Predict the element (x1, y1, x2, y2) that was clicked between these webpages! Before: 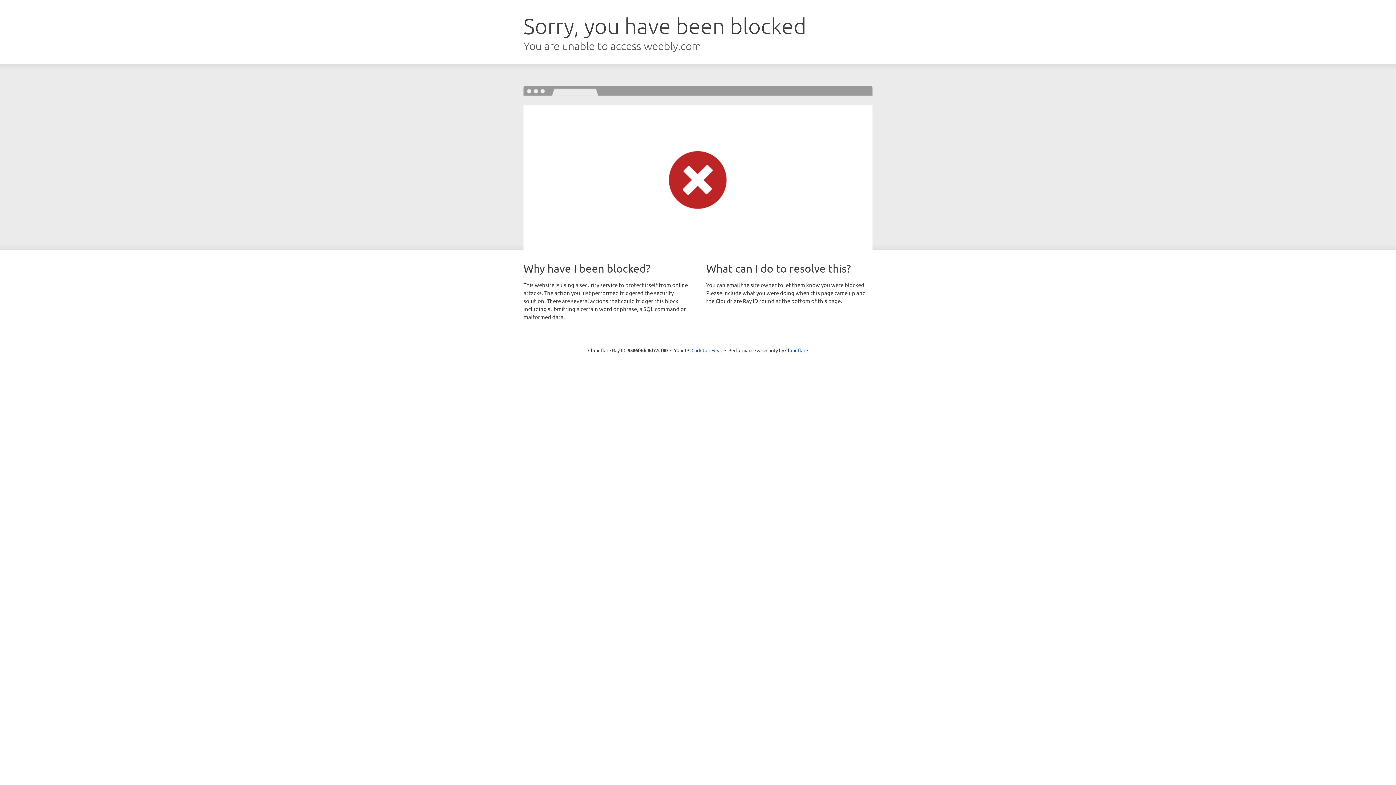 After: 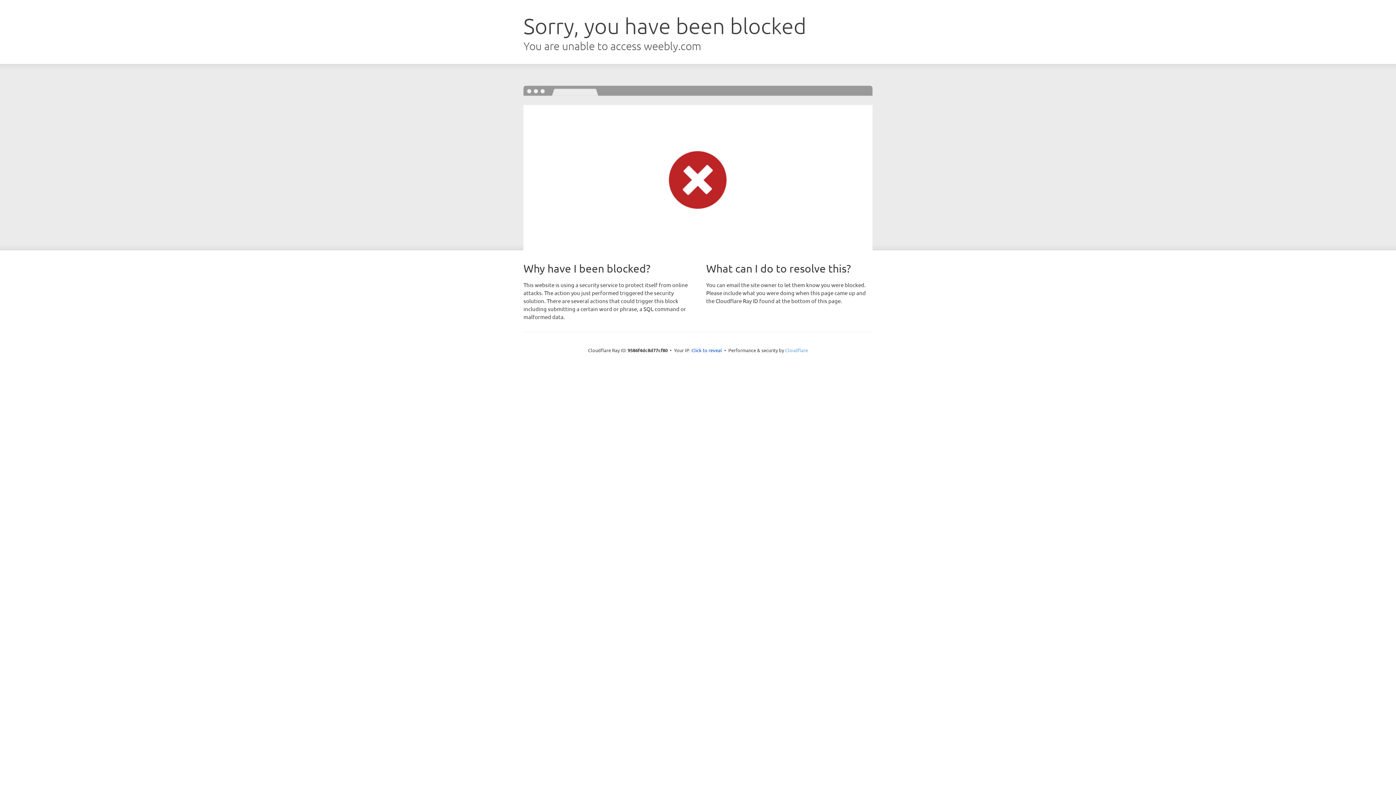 Action: label: Cloudflare bbox: (785, 347, 808, 353)